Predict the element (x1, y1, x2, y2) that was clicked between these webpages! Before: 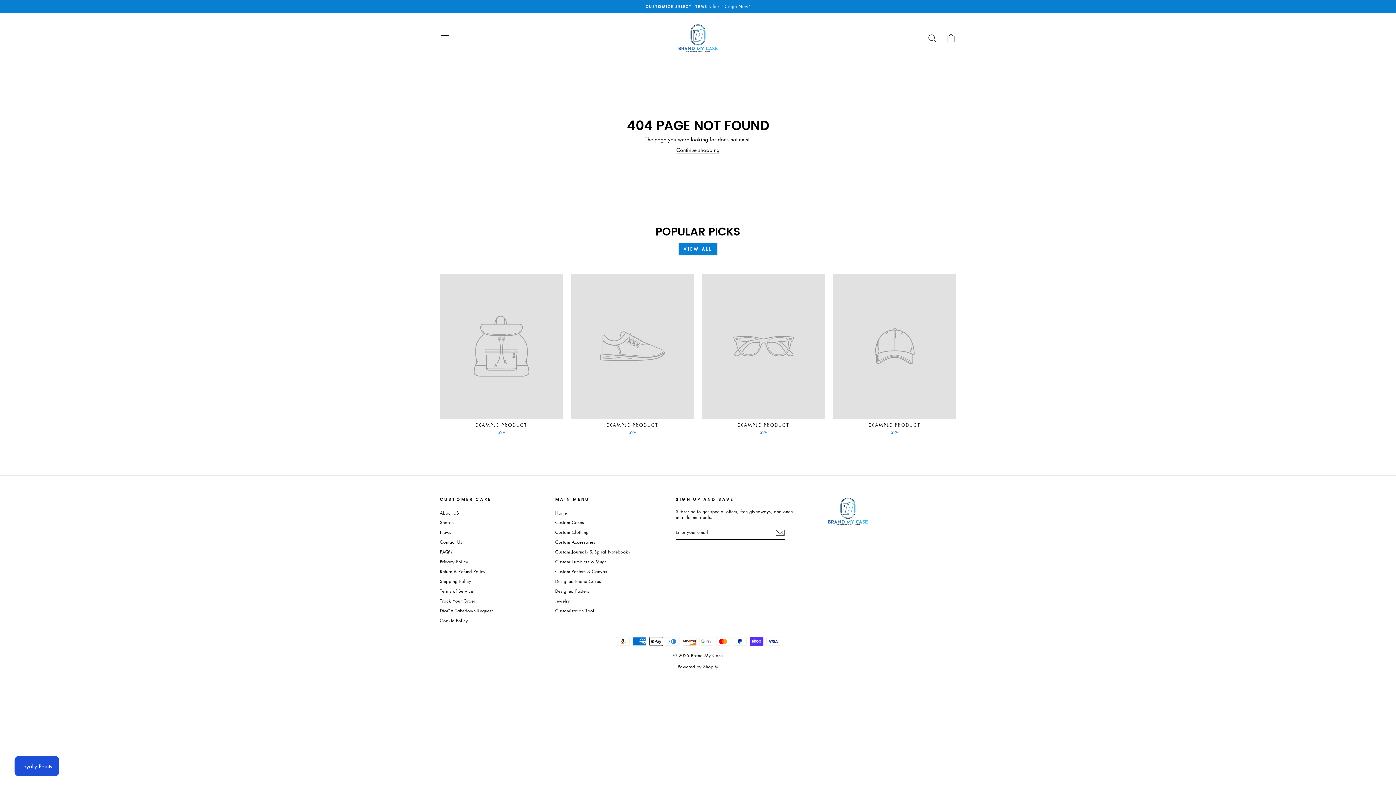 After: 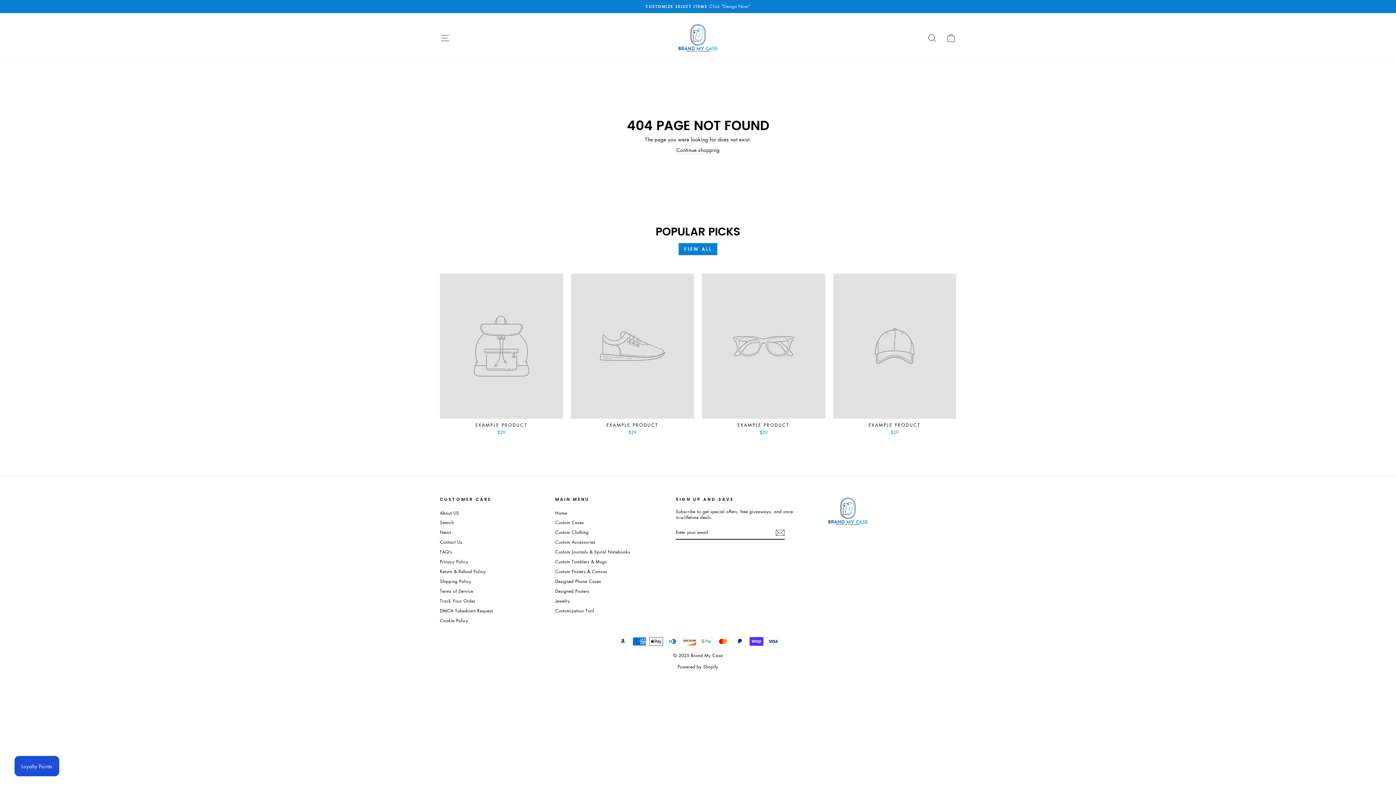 Action: label: EXAMPLE PRODUCT
$29 bbox: (571, 273, 694, 437)